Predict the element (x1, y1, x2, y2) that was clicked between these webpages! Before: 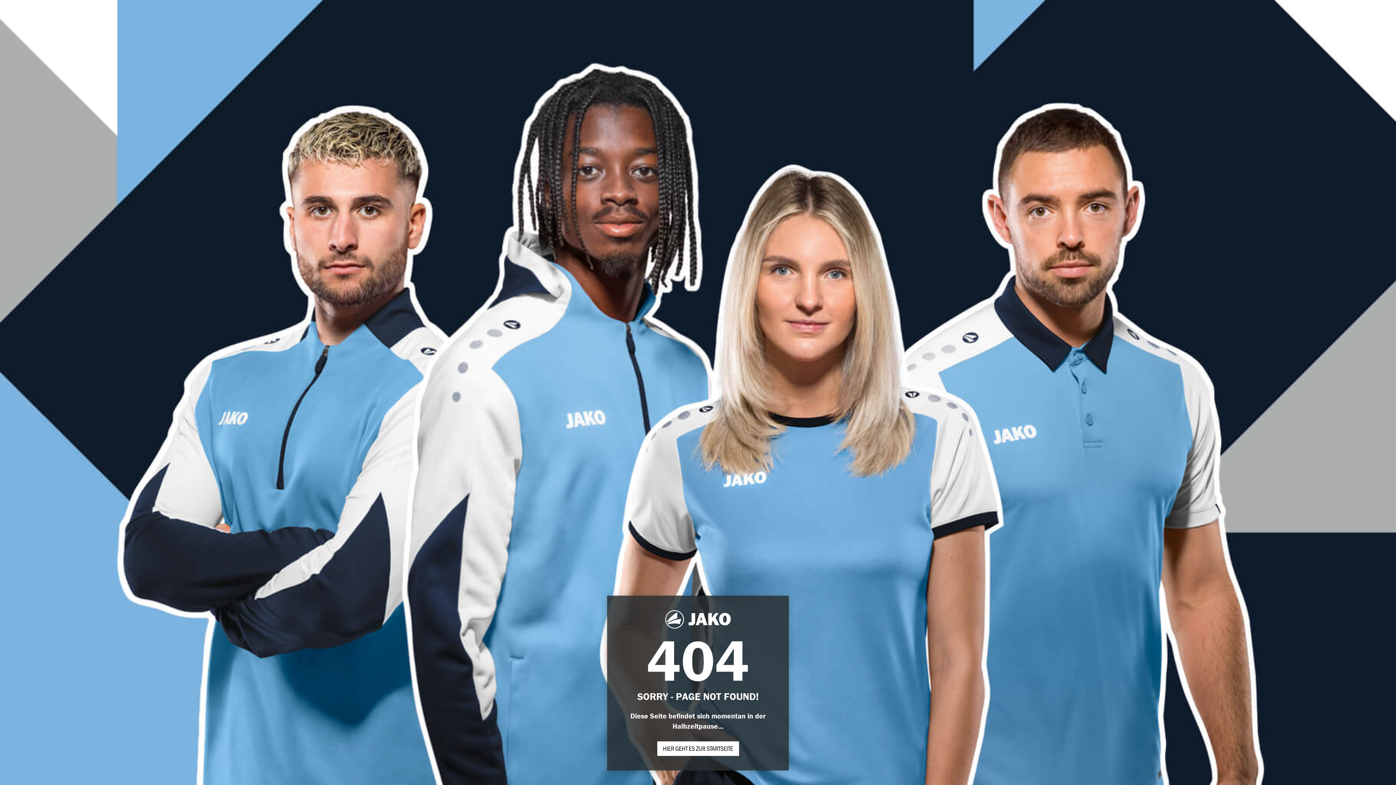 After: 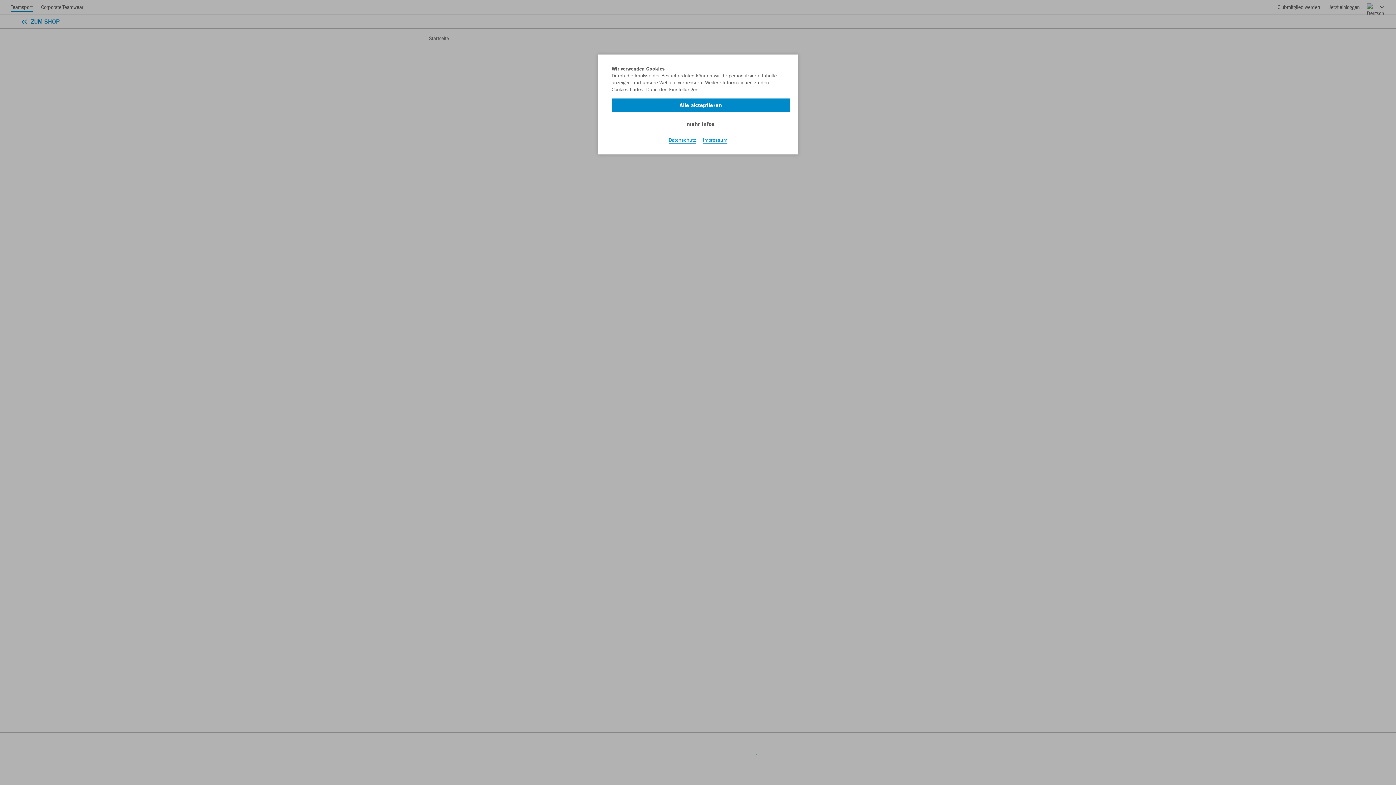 Action: bbox: (657, 741, 739, 756) label: HIER GEHT ES ZUR STARTSEITE